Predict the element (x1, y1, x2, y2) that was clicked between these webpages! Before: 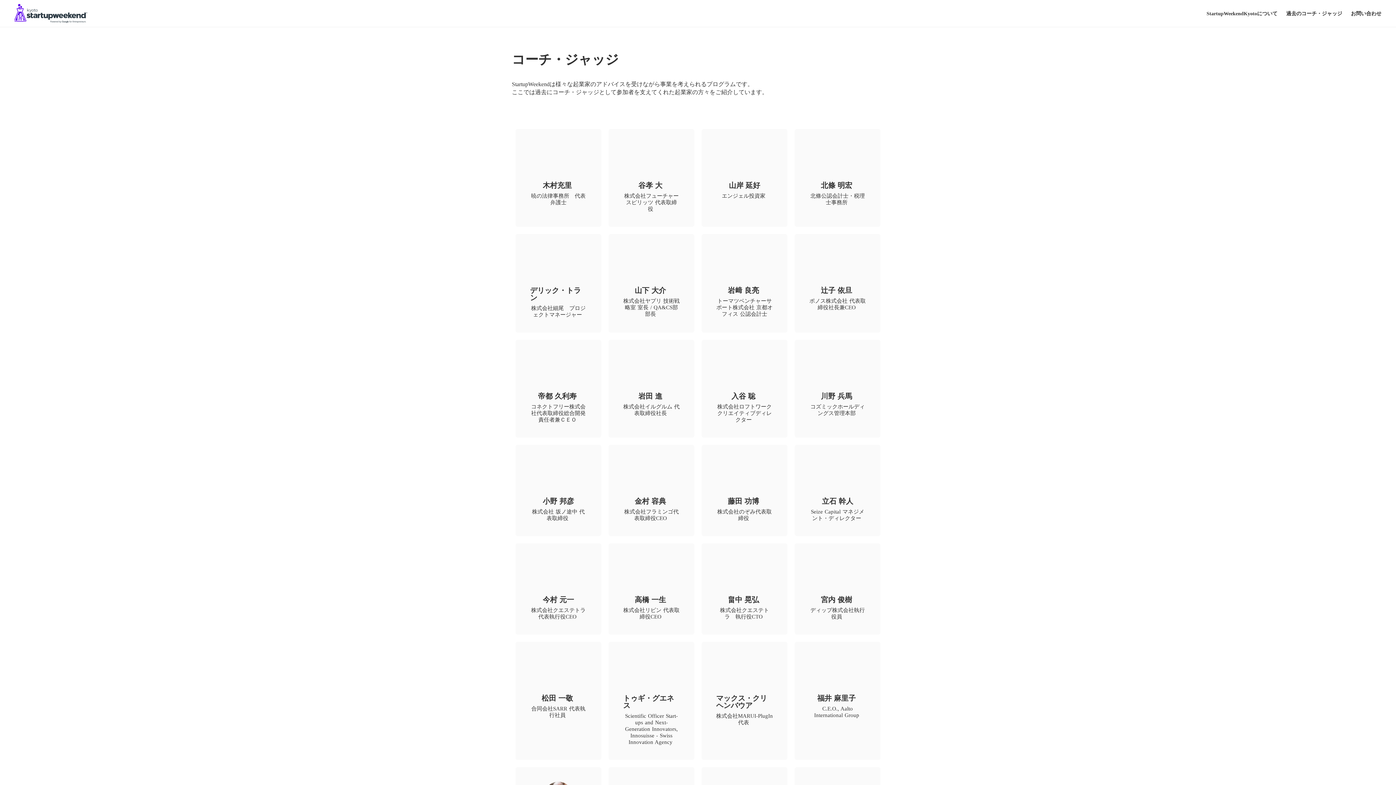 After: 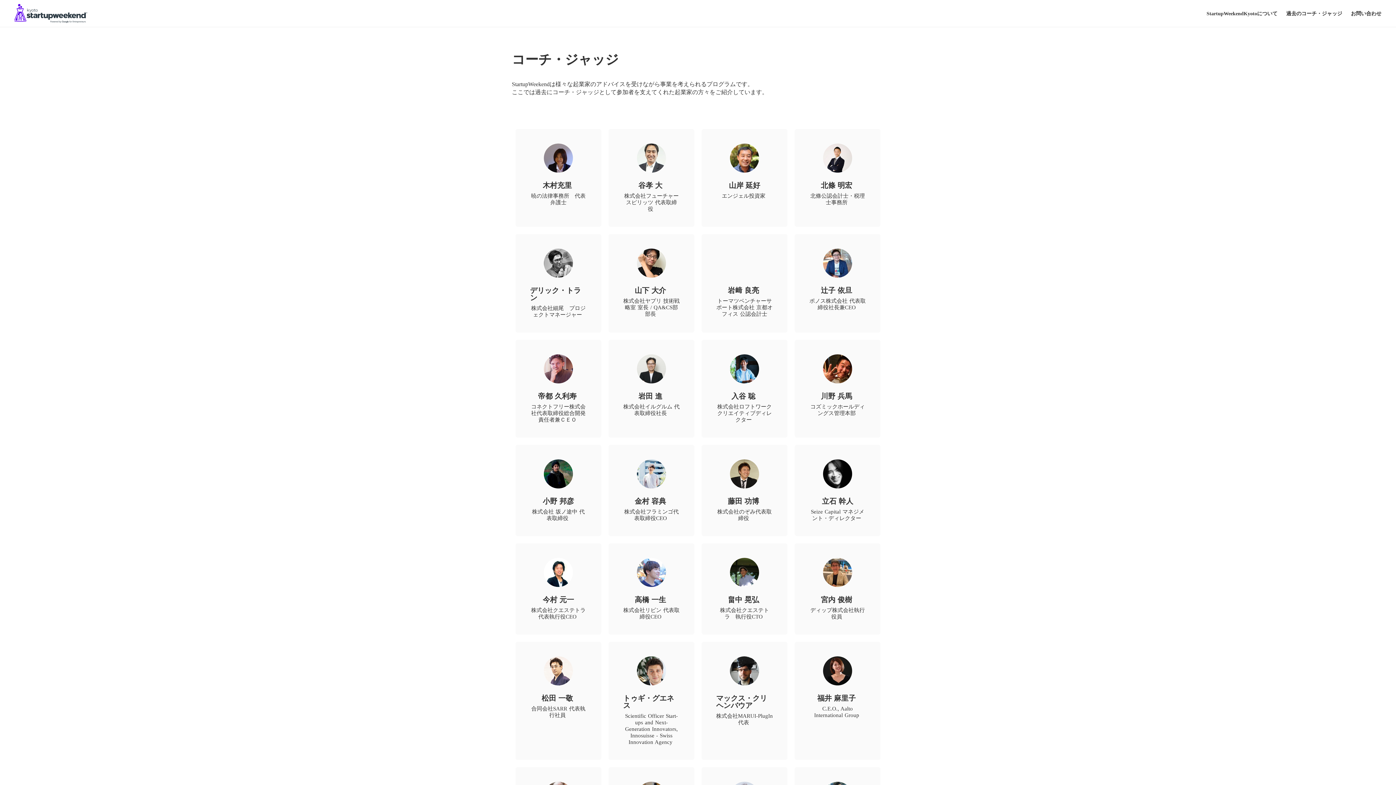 Action: label: 過去のコーチ・ジャッジ bbox: (1286, 10, 1342, 16)